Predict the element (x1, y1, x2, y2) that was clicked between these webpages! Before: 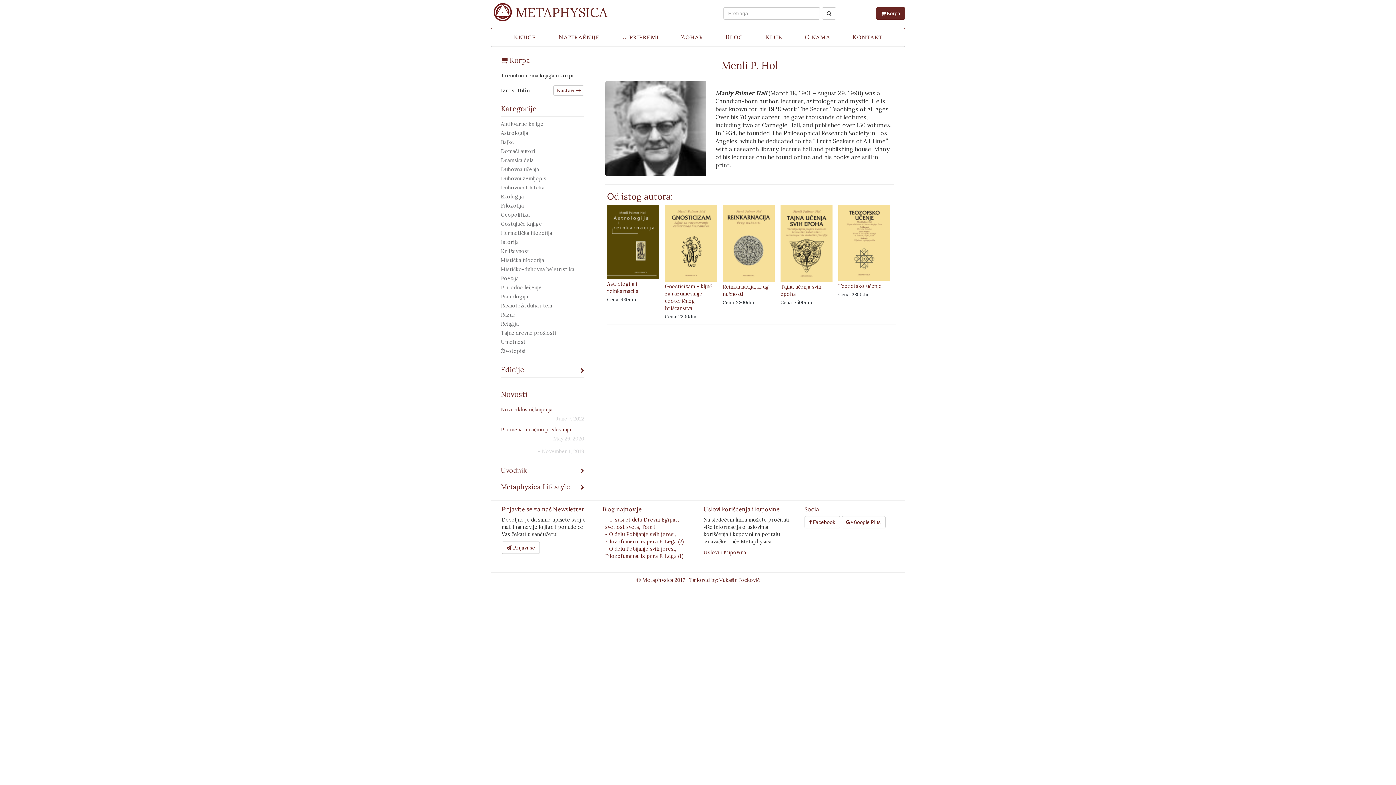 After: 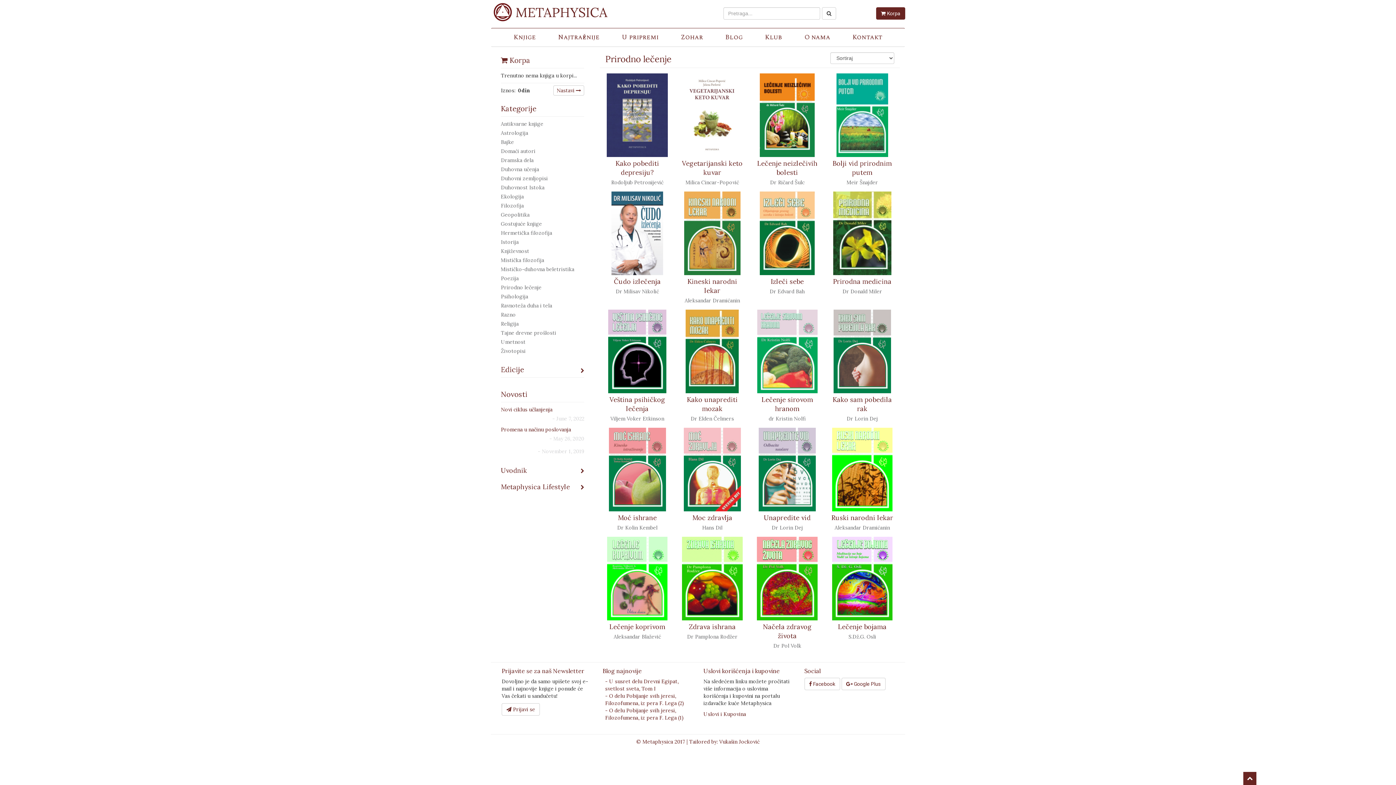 Action: label: Prirodno lečenje bbox: (501, 284, 584, 291)